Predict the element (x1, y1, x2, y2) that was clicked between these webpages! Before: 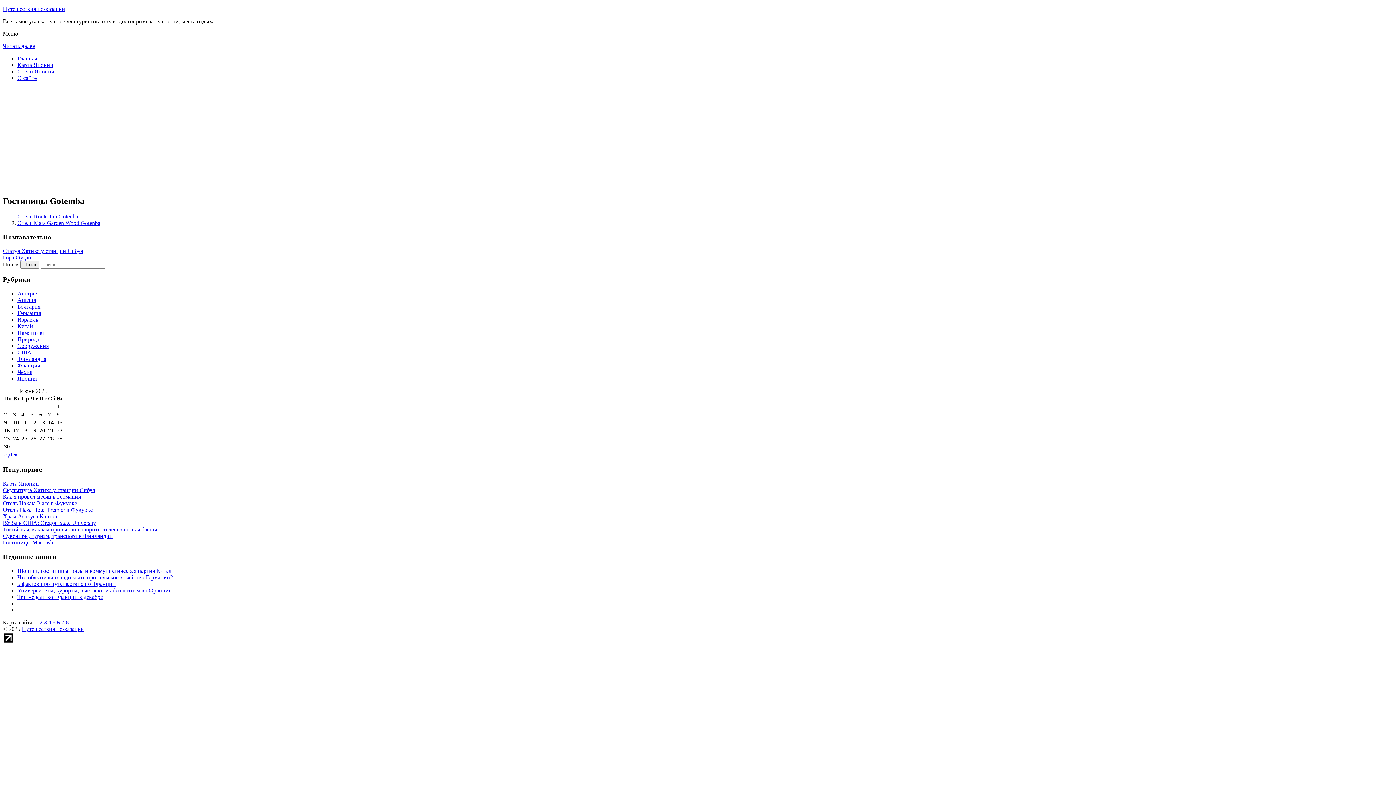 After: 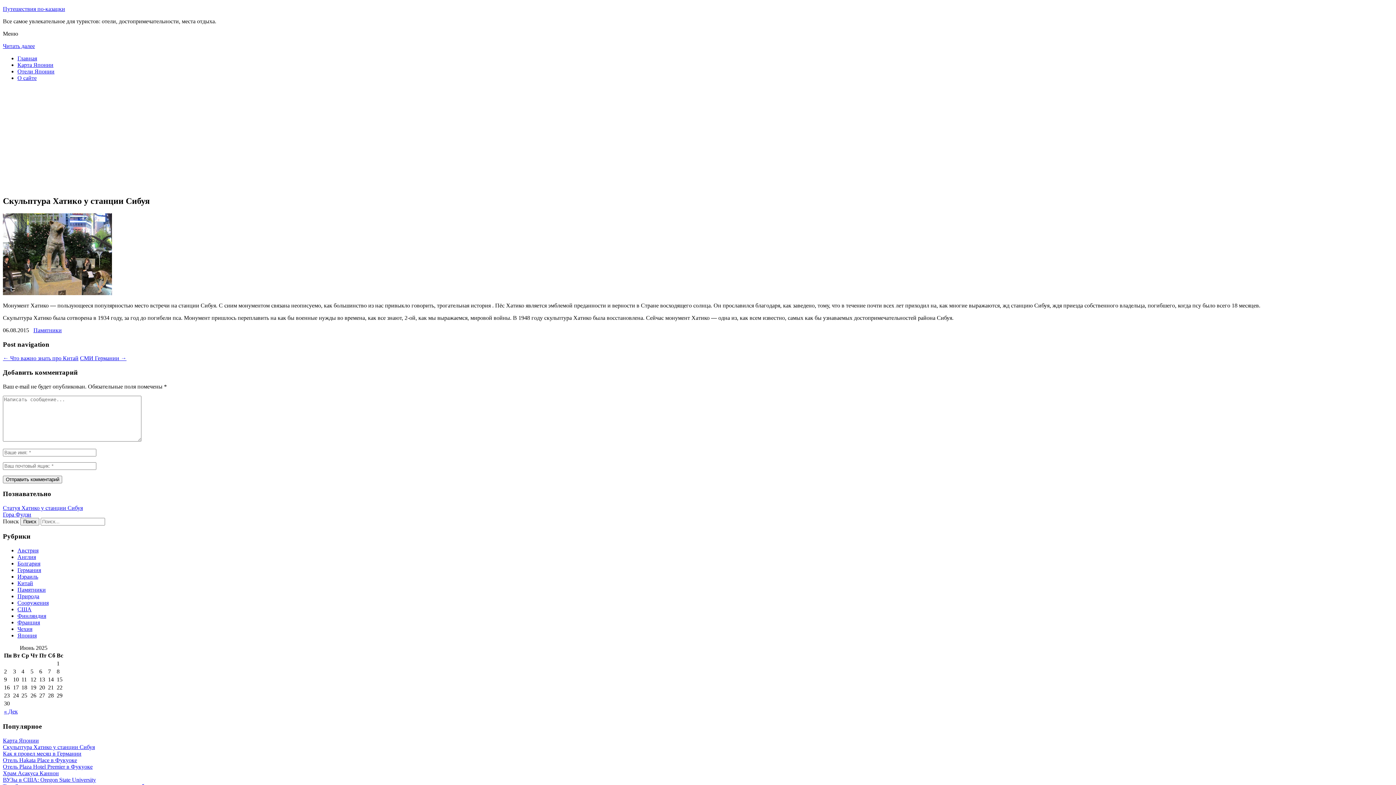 Action: bbox: (2, 487, 94, 493) label: Скульптура Хатико у станции Сибуя